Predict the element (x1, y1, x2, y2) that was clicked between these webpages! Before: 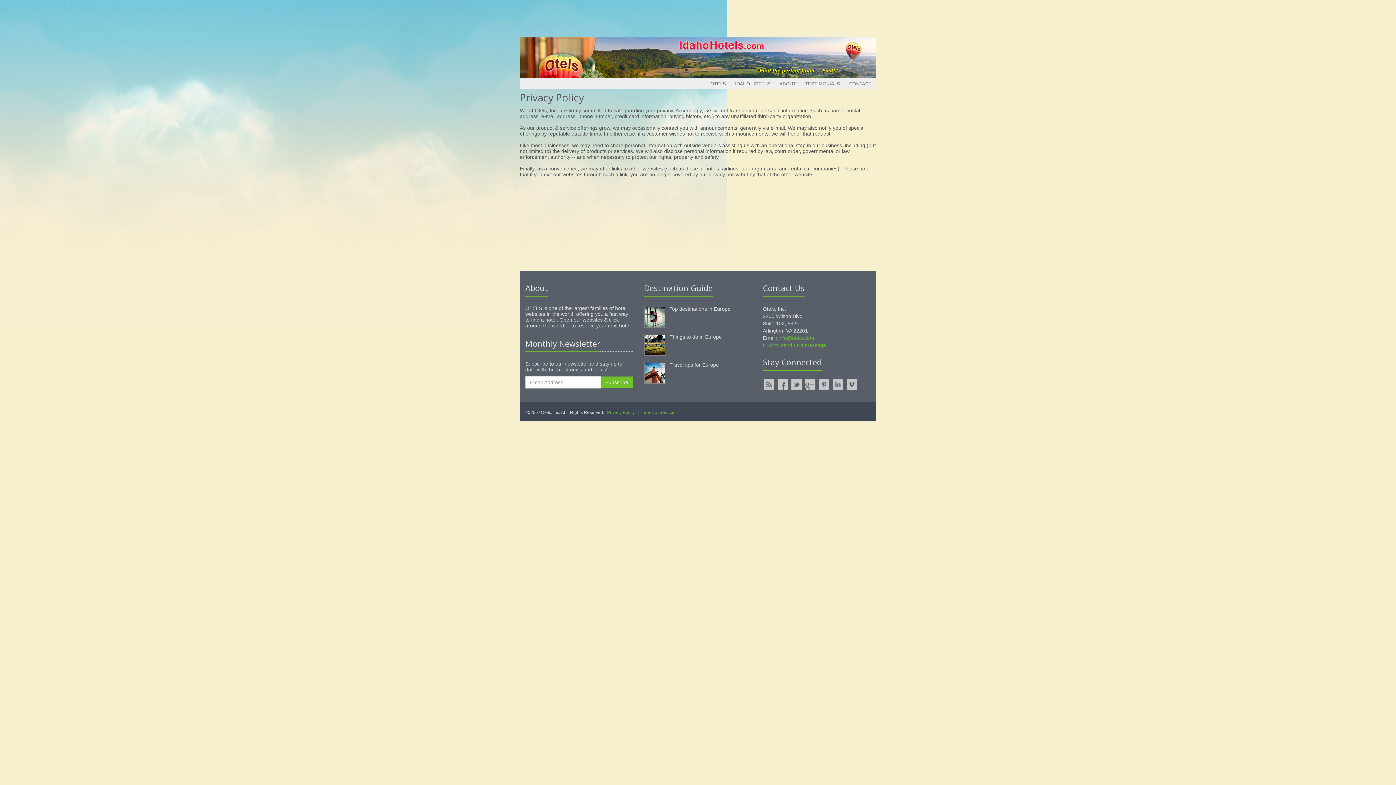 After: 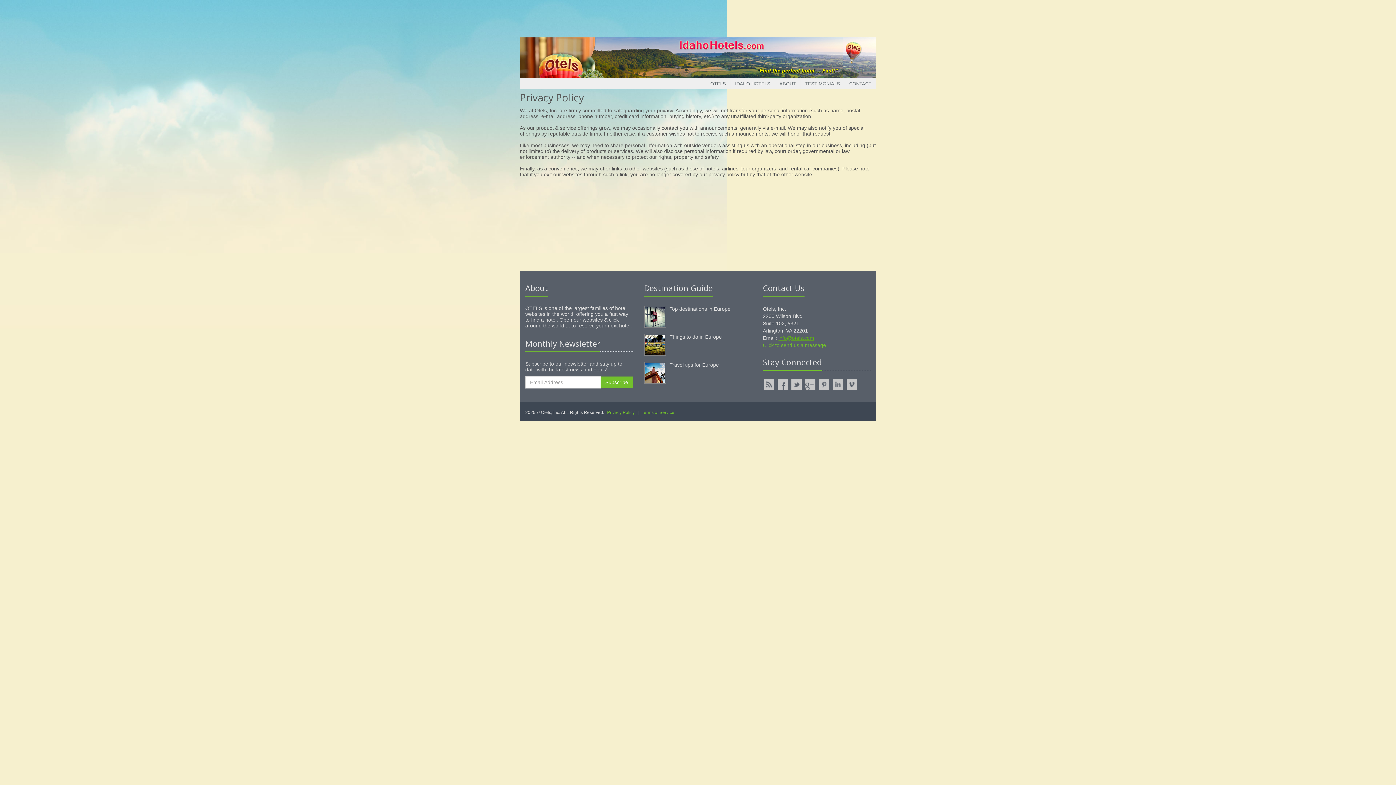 Action: label: info@otels.com bbox: (778, 335, 814, 341)